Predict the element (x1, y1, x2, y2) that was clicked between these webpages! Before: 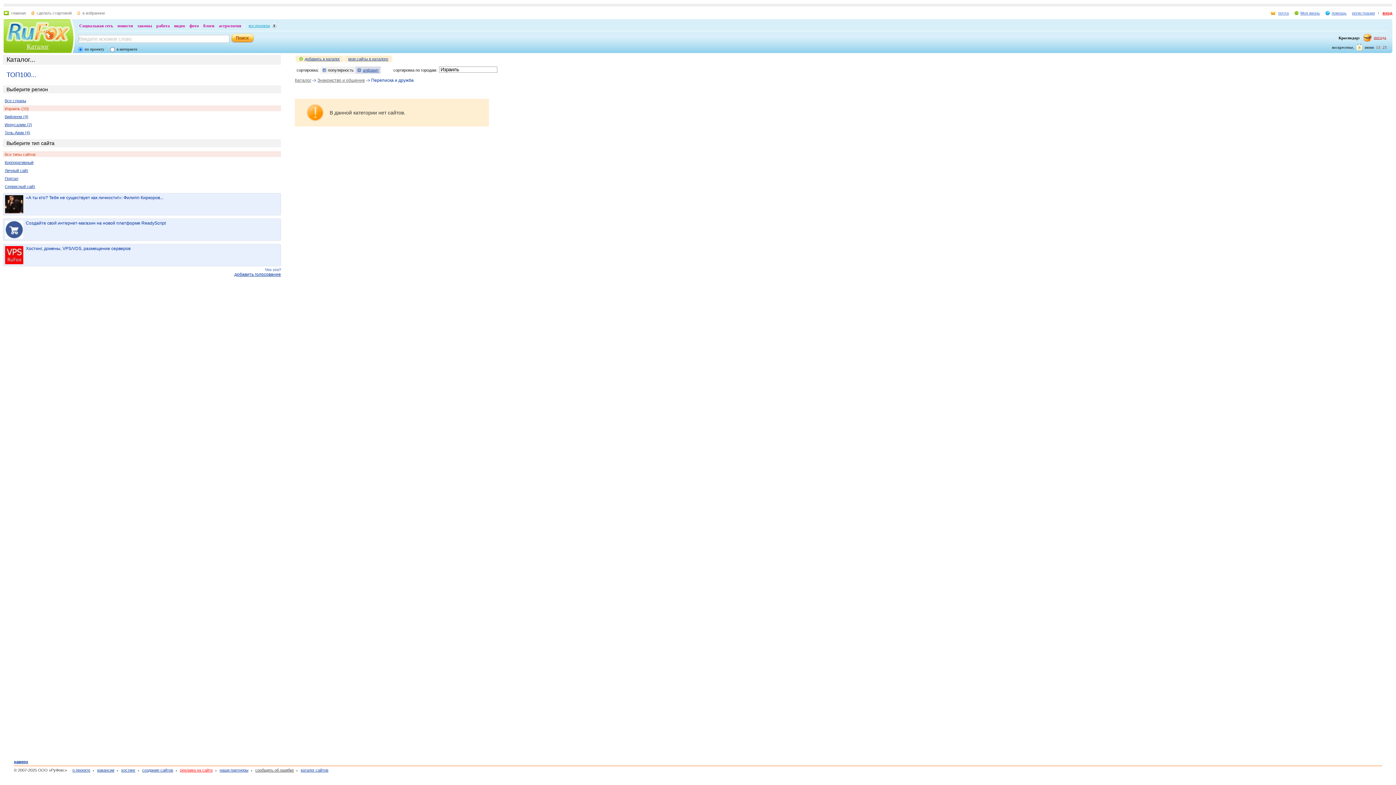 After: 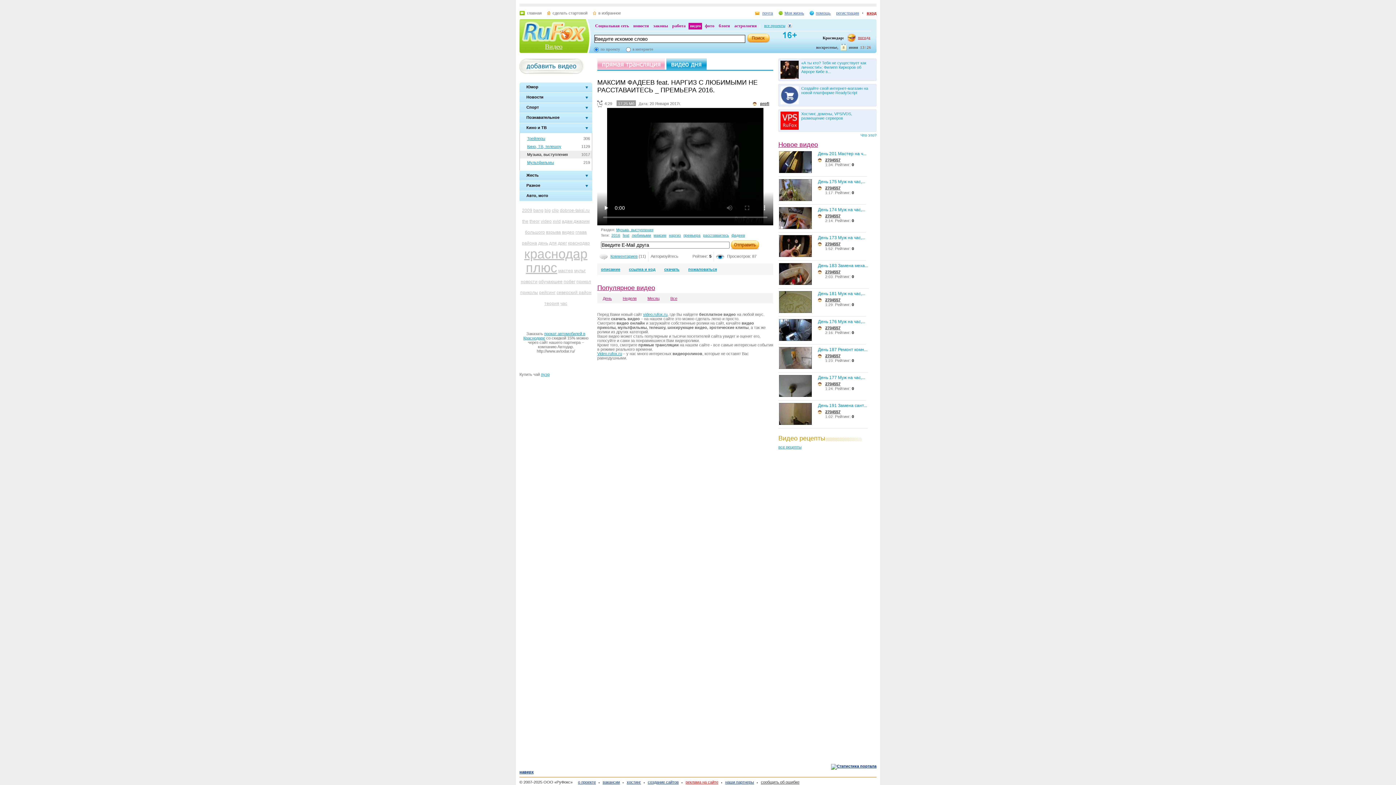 Action: bbox: (172, 22, 186, 29) label: видео